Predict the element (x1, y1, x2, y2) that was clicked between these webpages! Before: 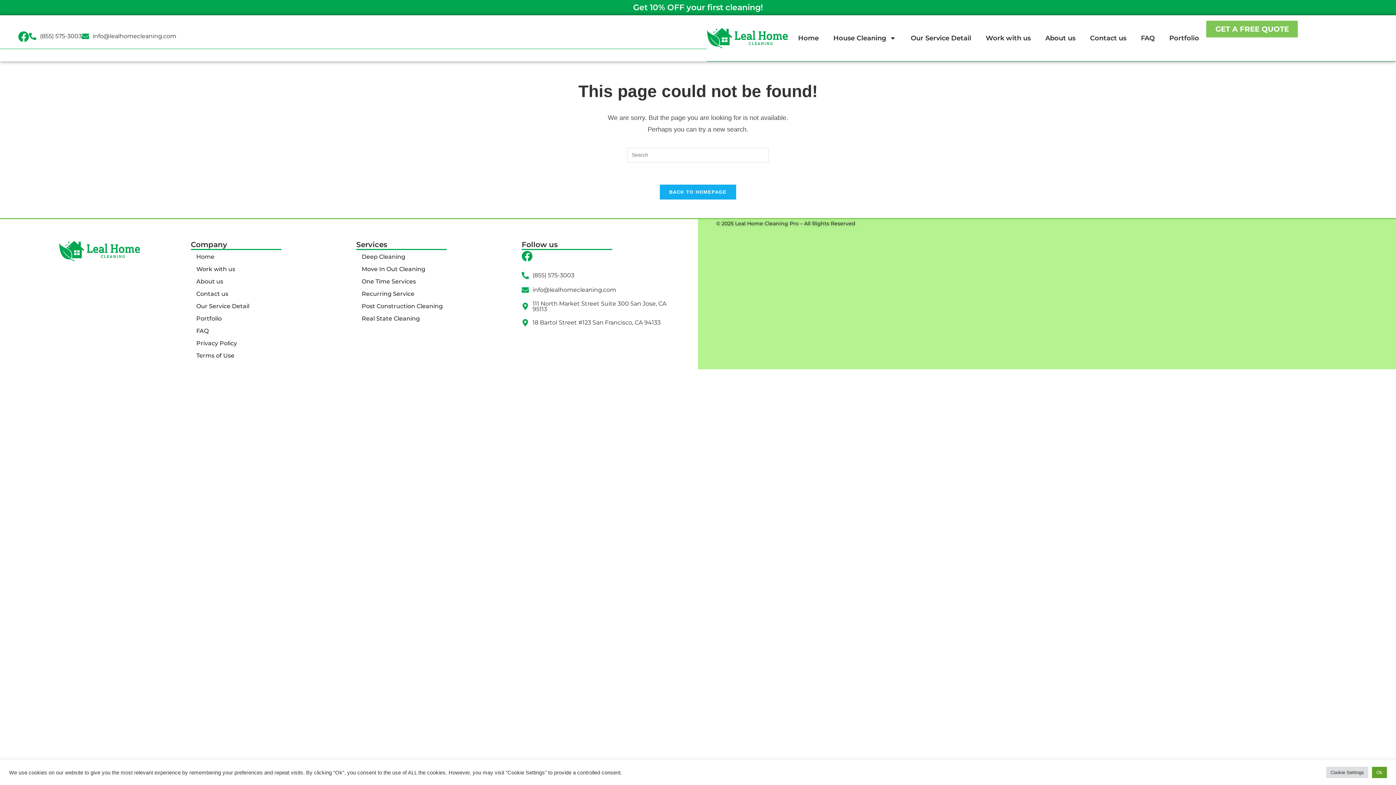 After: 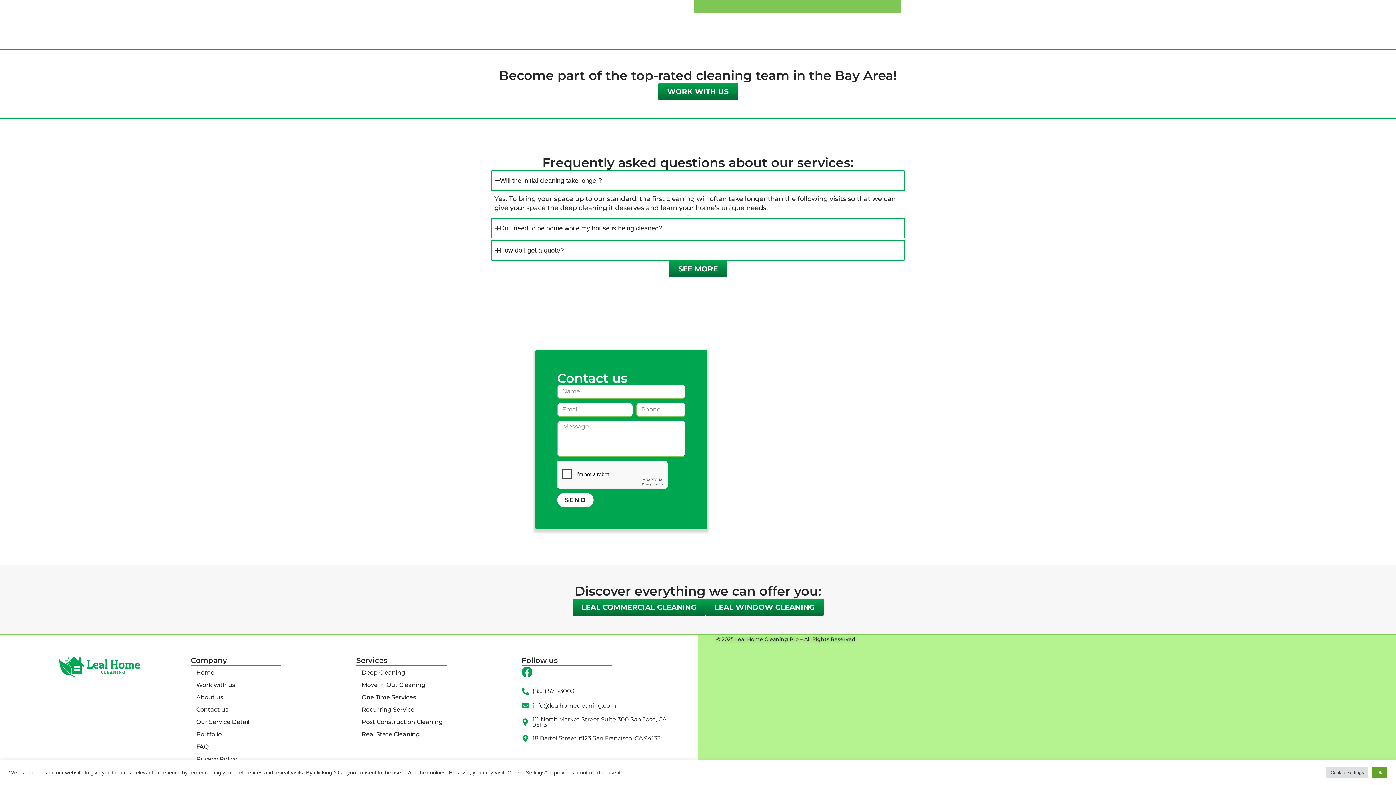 Action: bbox: (1083, 32, 1133, 43) label: Contact us